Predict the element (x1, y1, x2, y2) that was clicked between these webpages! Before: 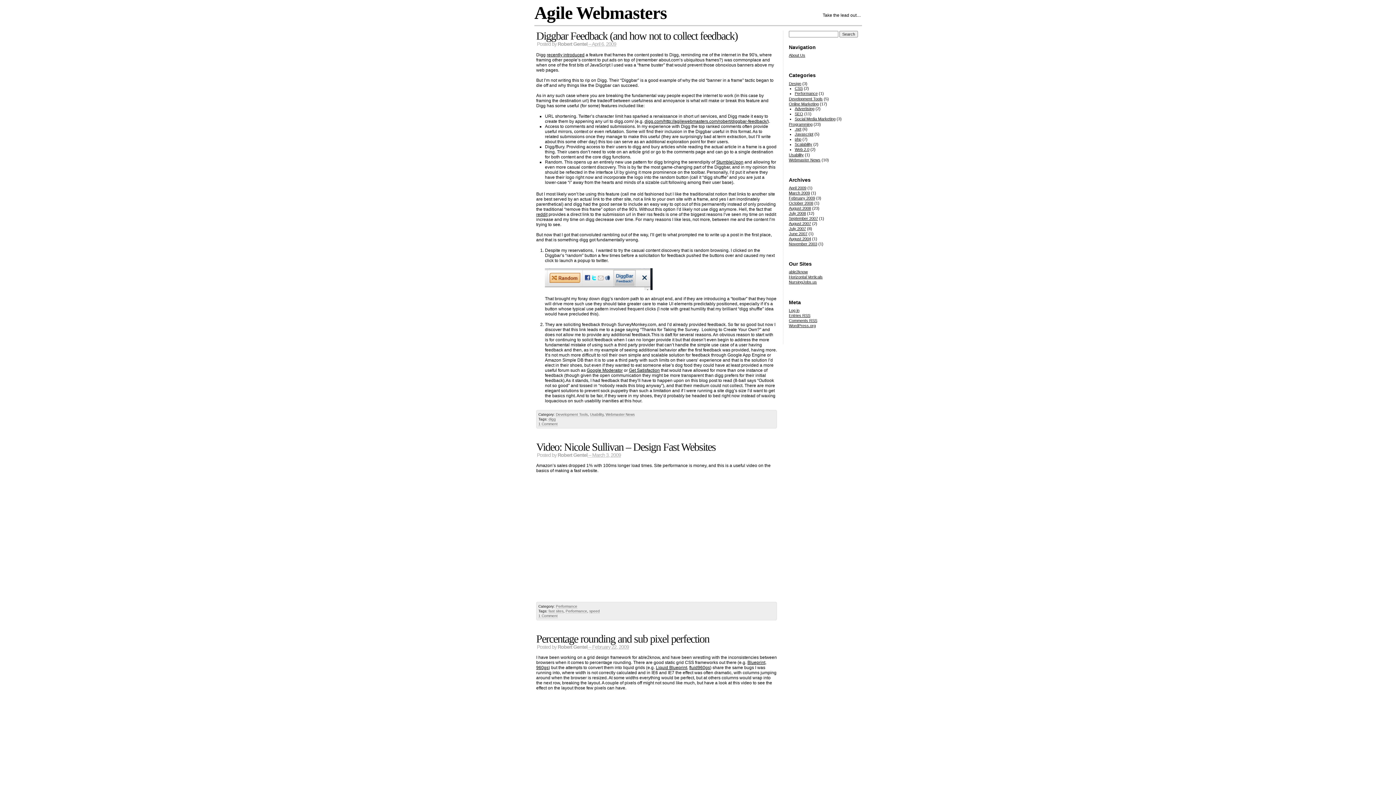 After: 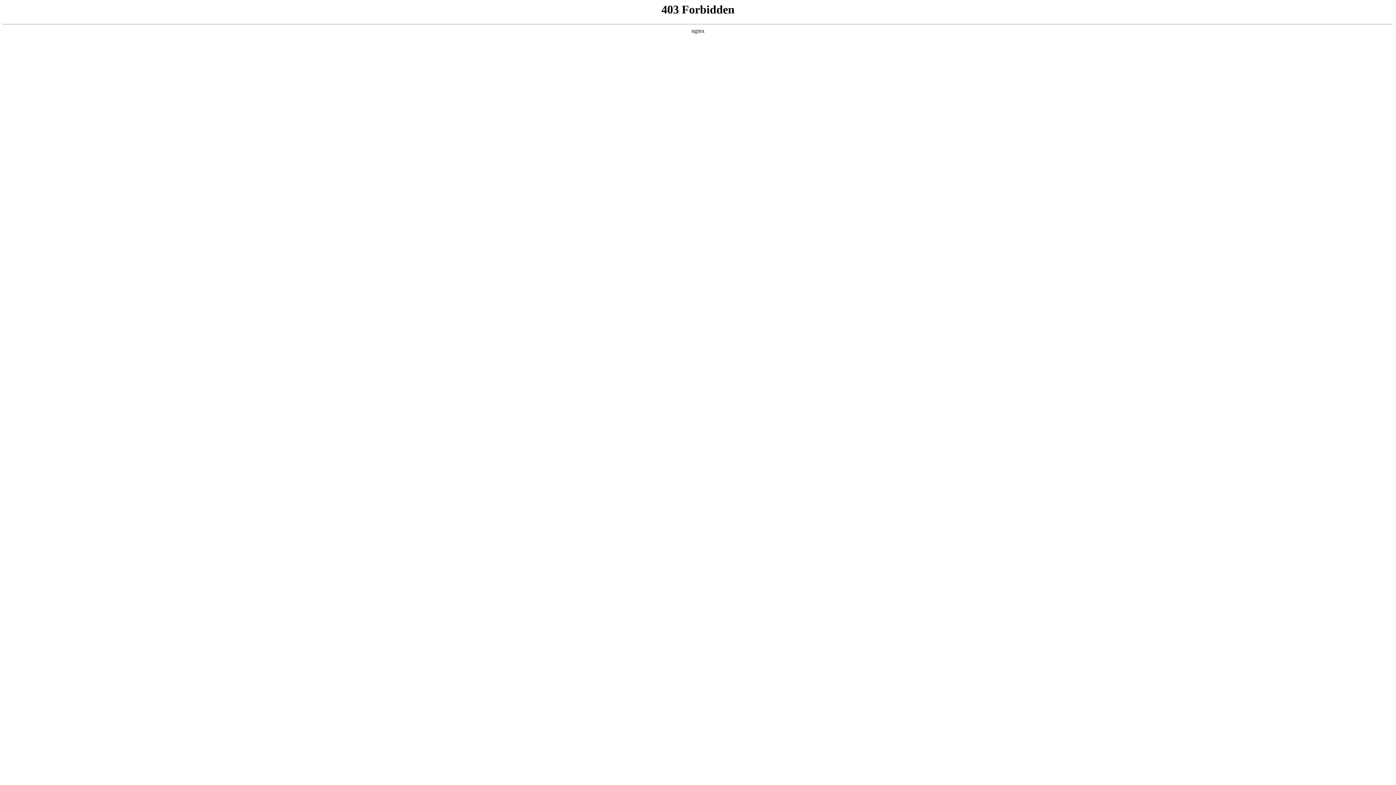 Action: bbox: (789, 323, 816, 327) label: WordPress.org